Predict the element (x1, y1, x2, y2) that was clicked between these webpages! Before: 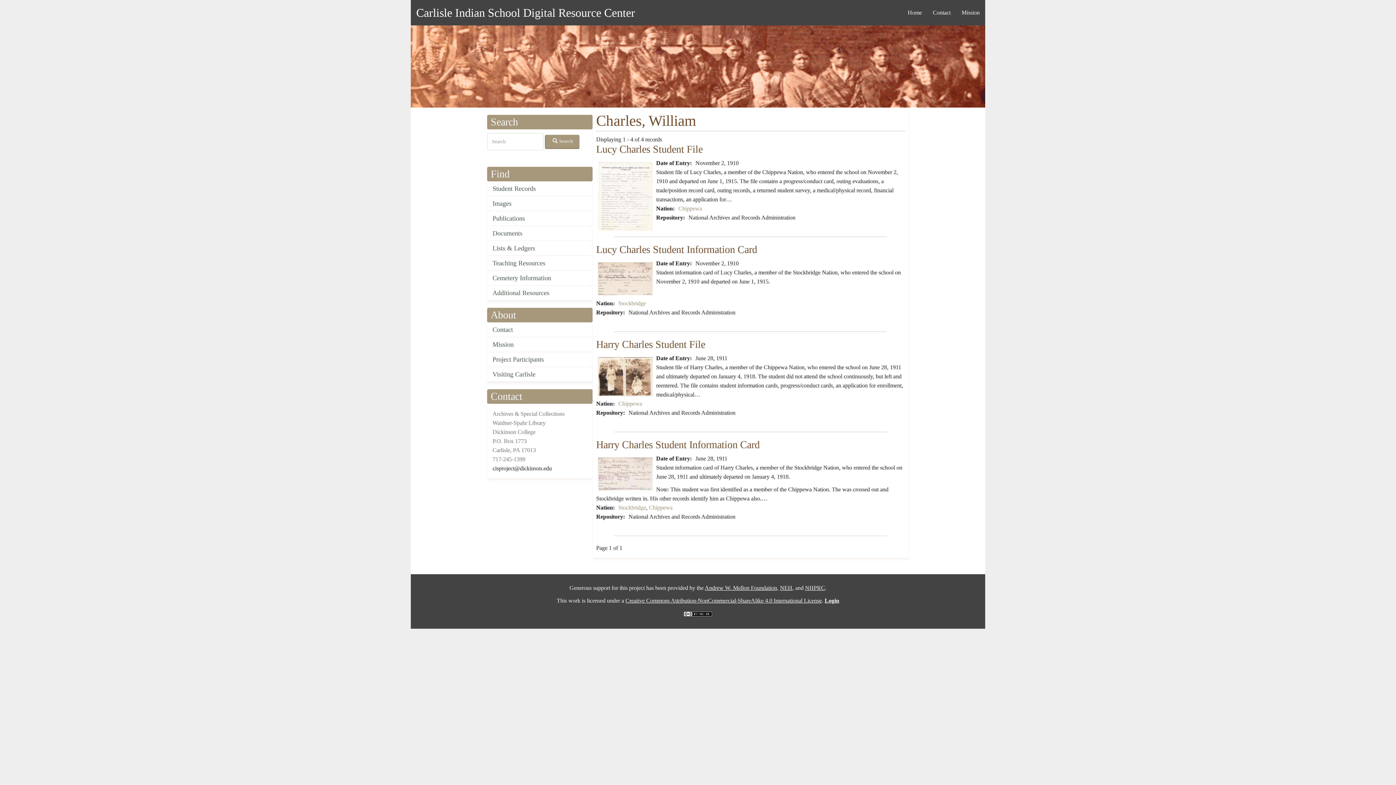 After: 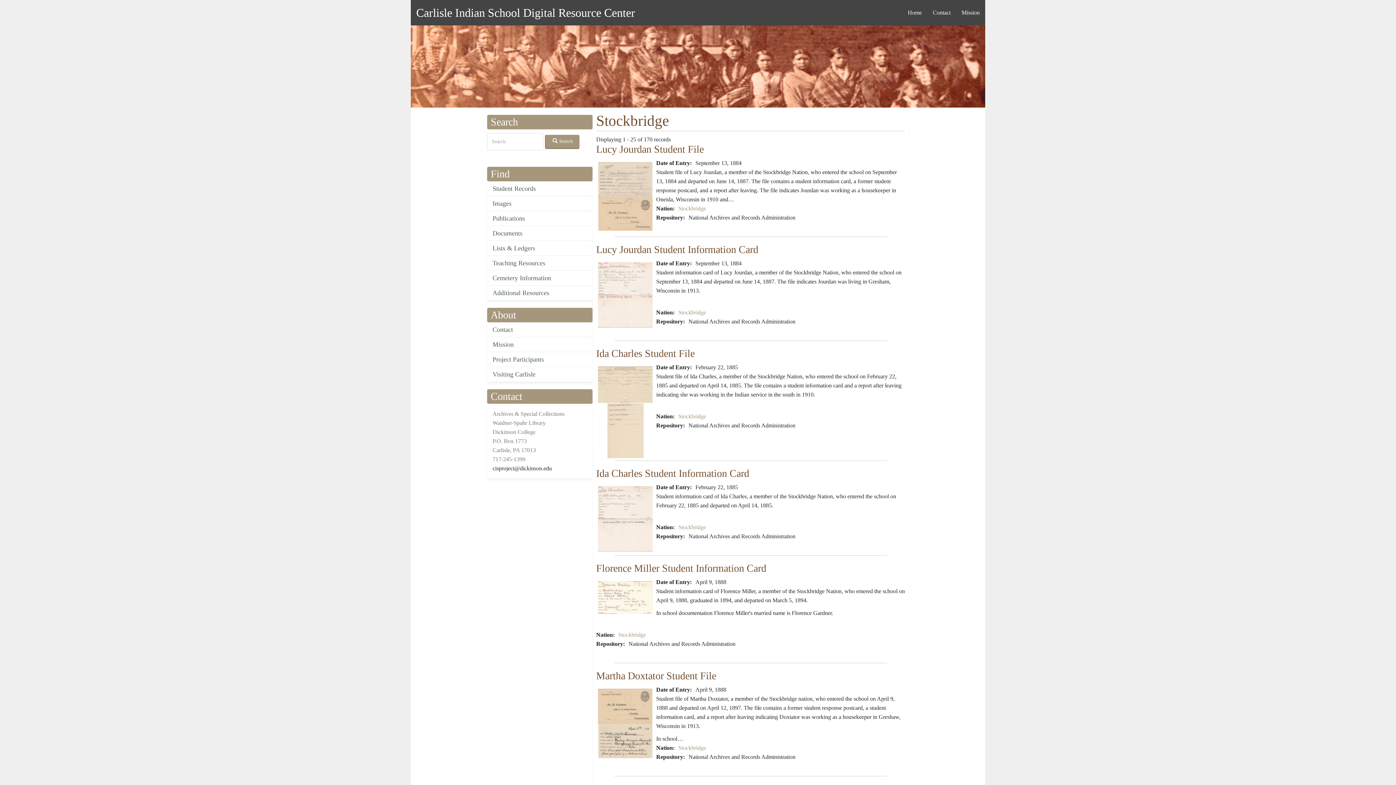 Action: bbox: (618, 300, 646, 306) label: Stockbridge